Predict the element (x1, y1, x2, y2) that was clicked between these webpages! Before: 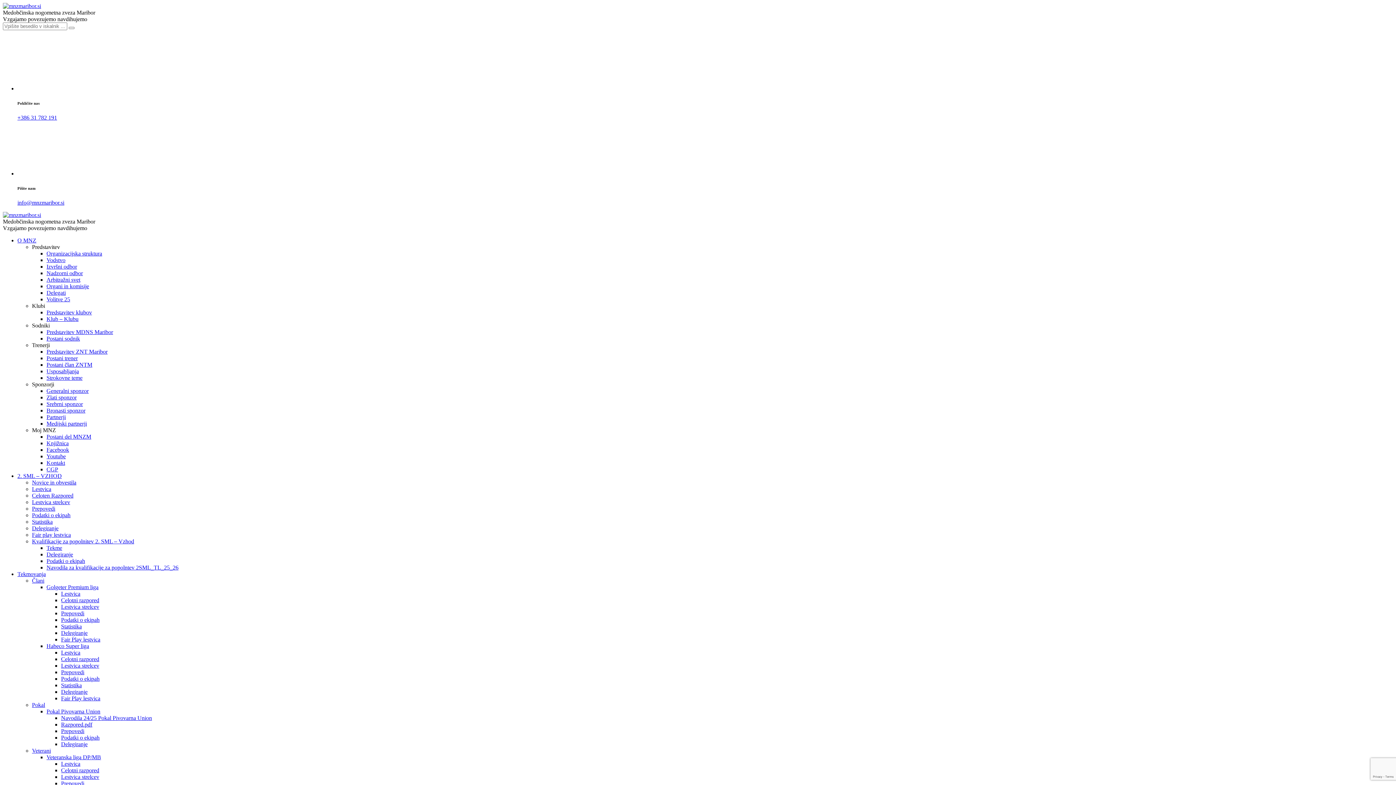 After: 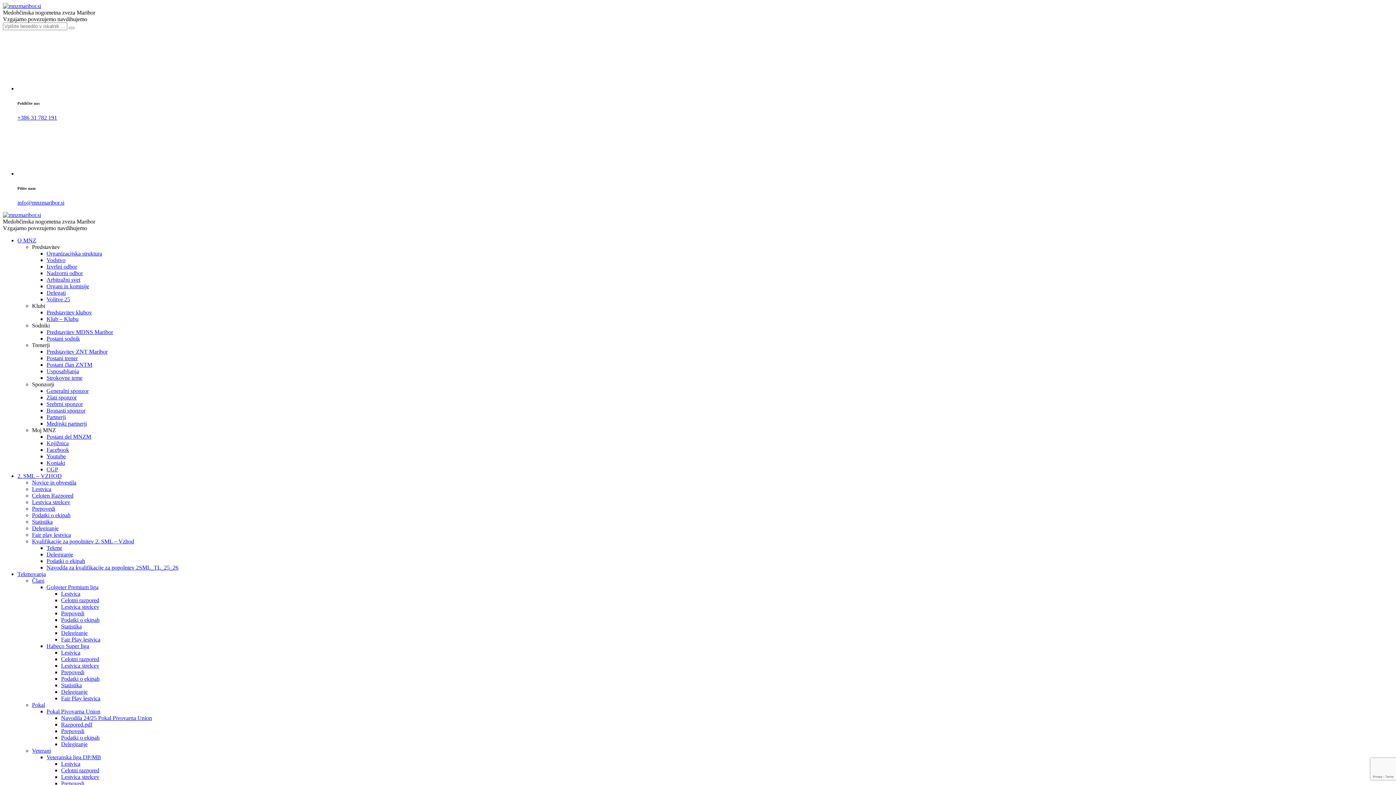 Action: bbox: (61, 728, 84, 734) label: Prepovedi